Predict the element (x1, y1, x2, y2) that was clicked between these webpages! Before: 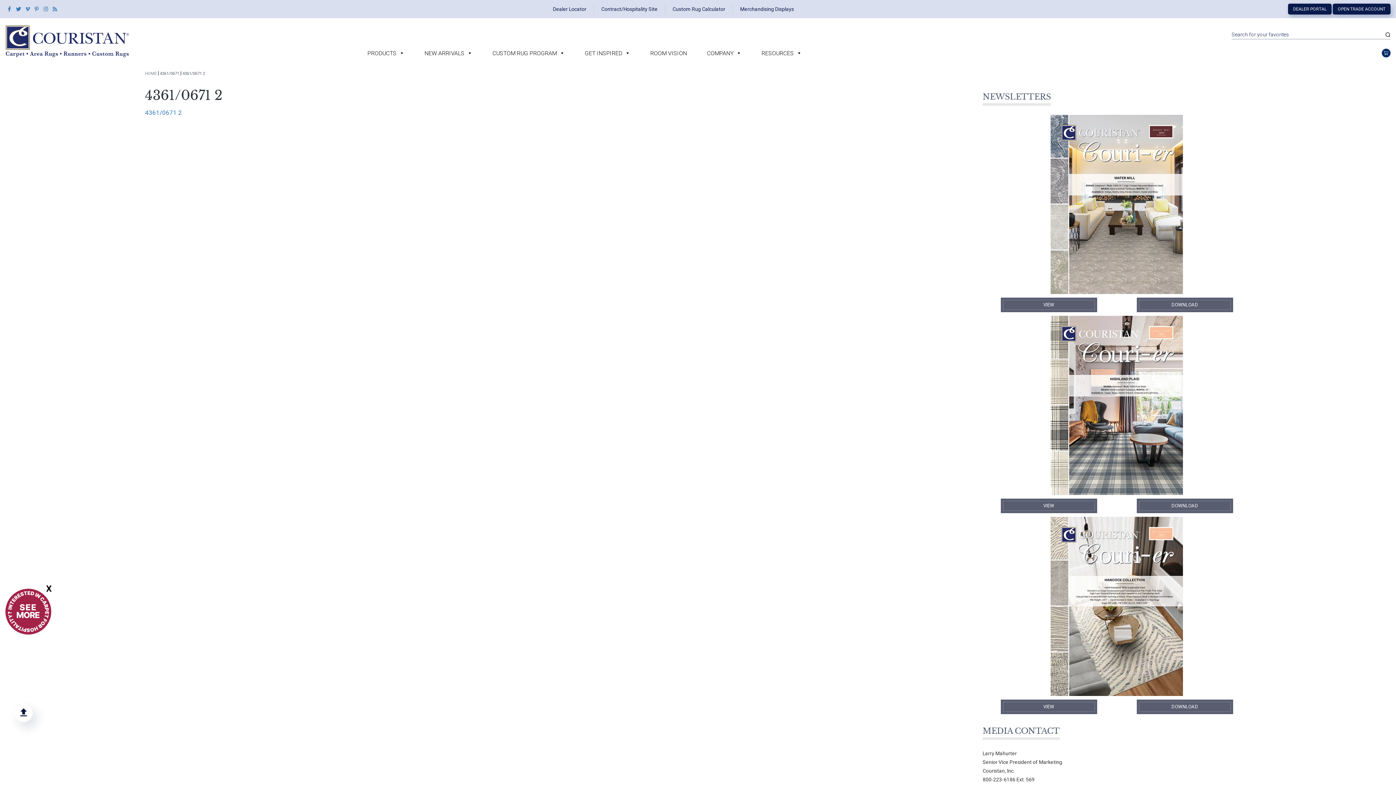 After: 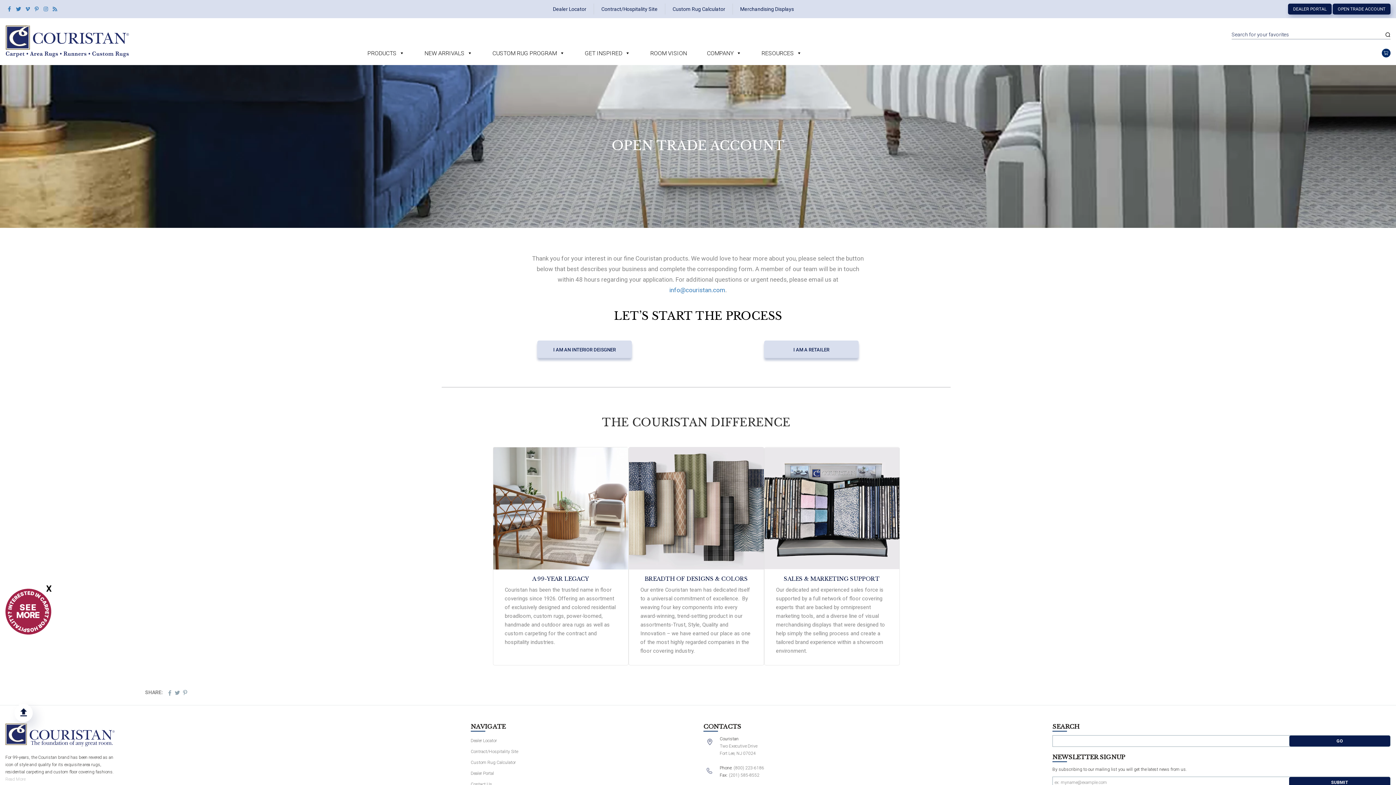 Action: label: OPEN TRADE ACCOUNT bbox: (1333, 3, 1390, 14)